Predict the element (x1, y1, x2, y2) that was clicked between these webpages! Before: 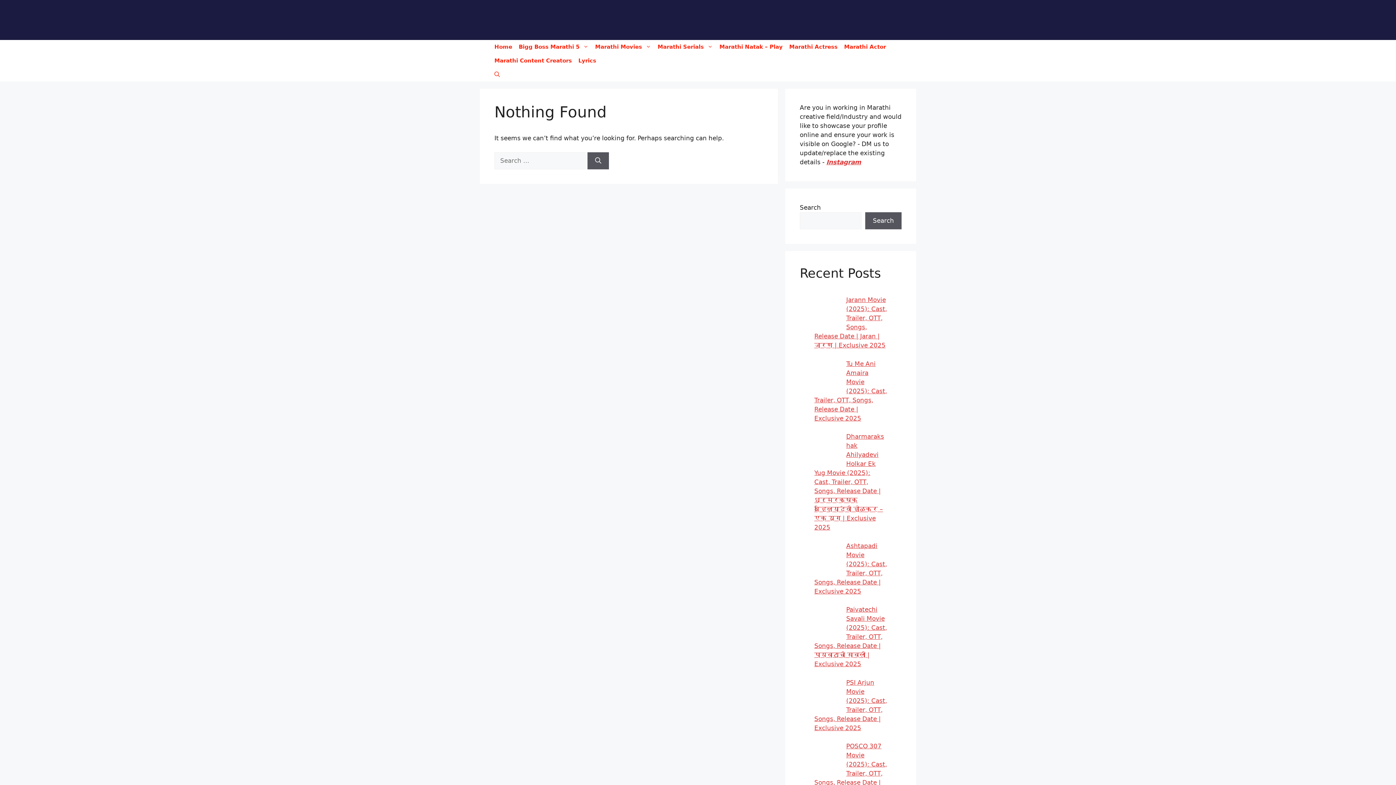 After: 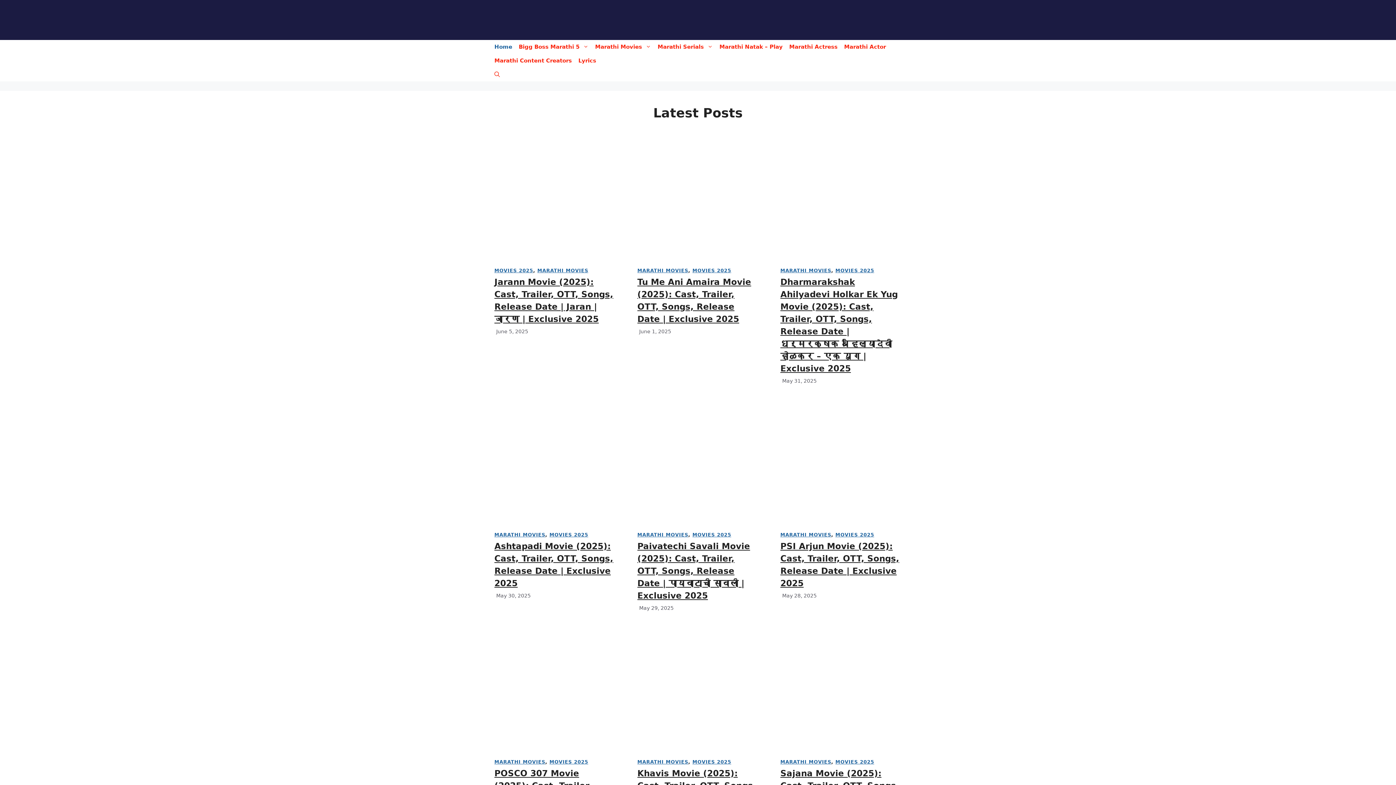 Action: bbox: (494, 15, 520, 23)